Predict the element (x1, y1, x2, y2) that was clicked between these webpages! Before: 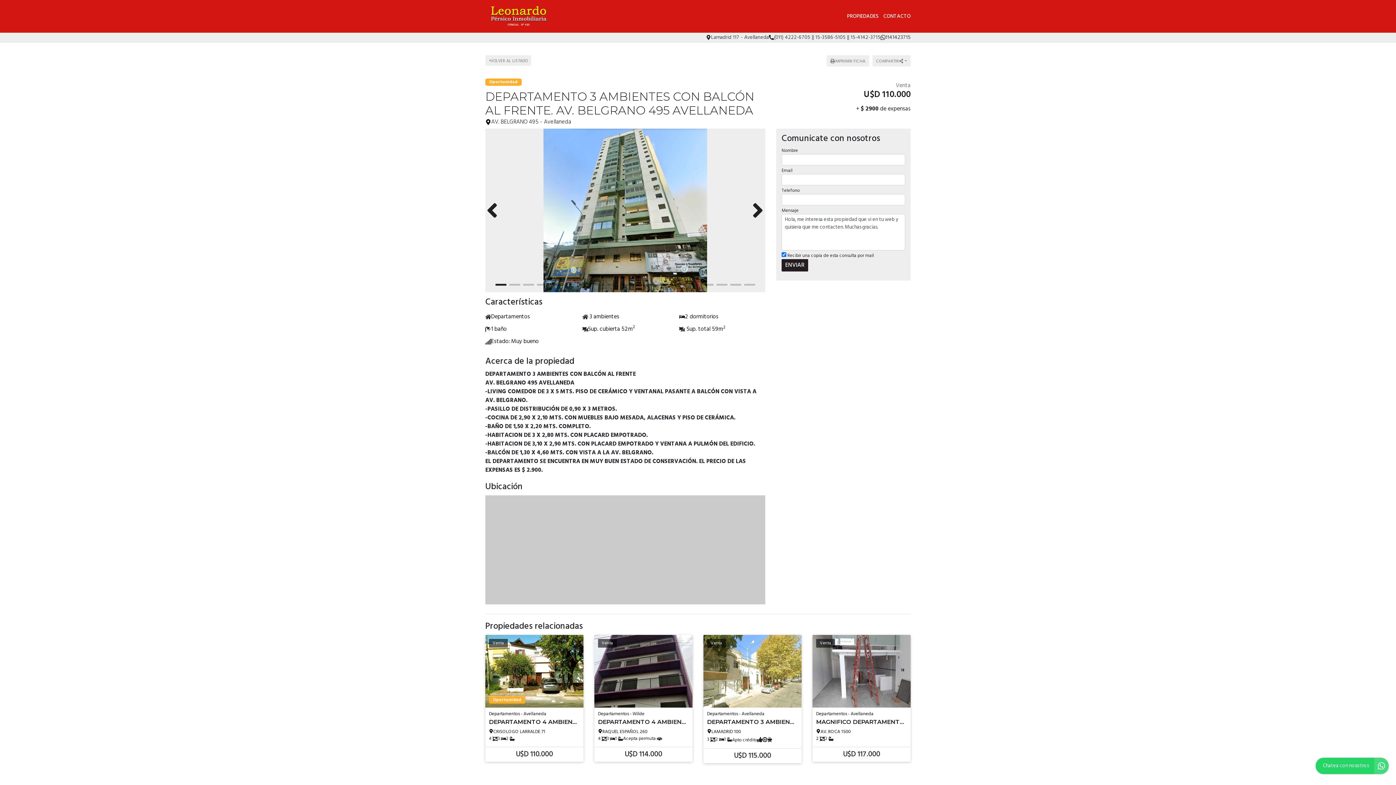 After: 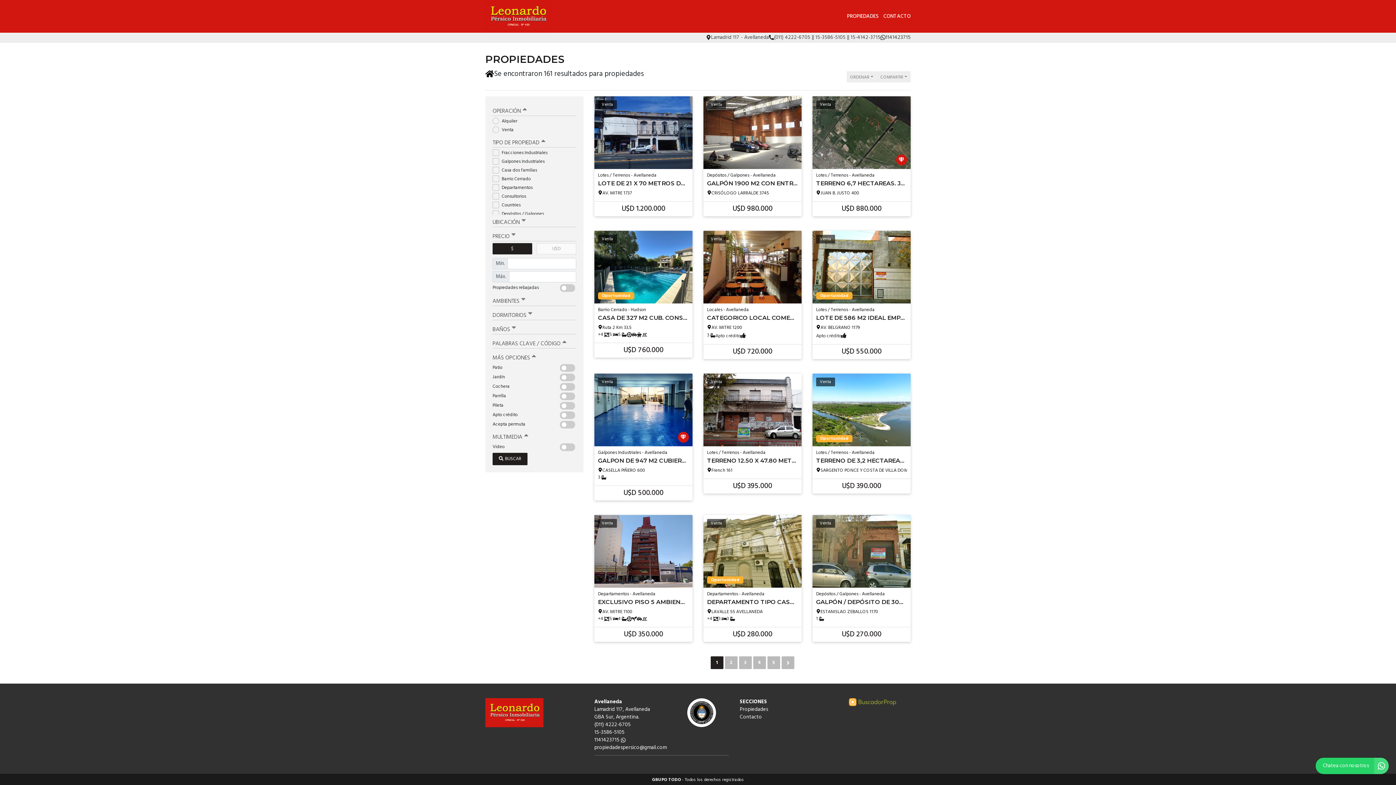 Action: label: VOLVER AL LISTADO bbox: (485, 55, 531, 65)